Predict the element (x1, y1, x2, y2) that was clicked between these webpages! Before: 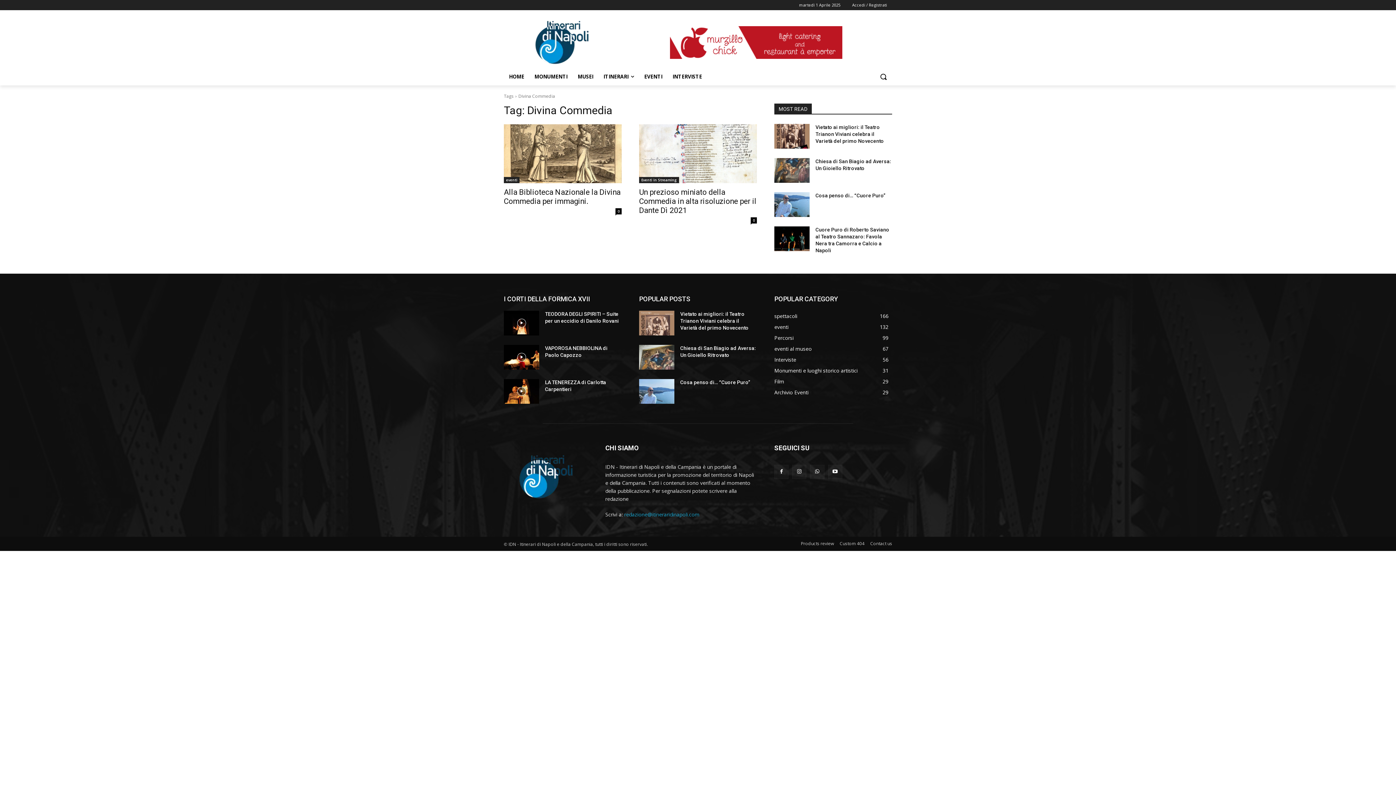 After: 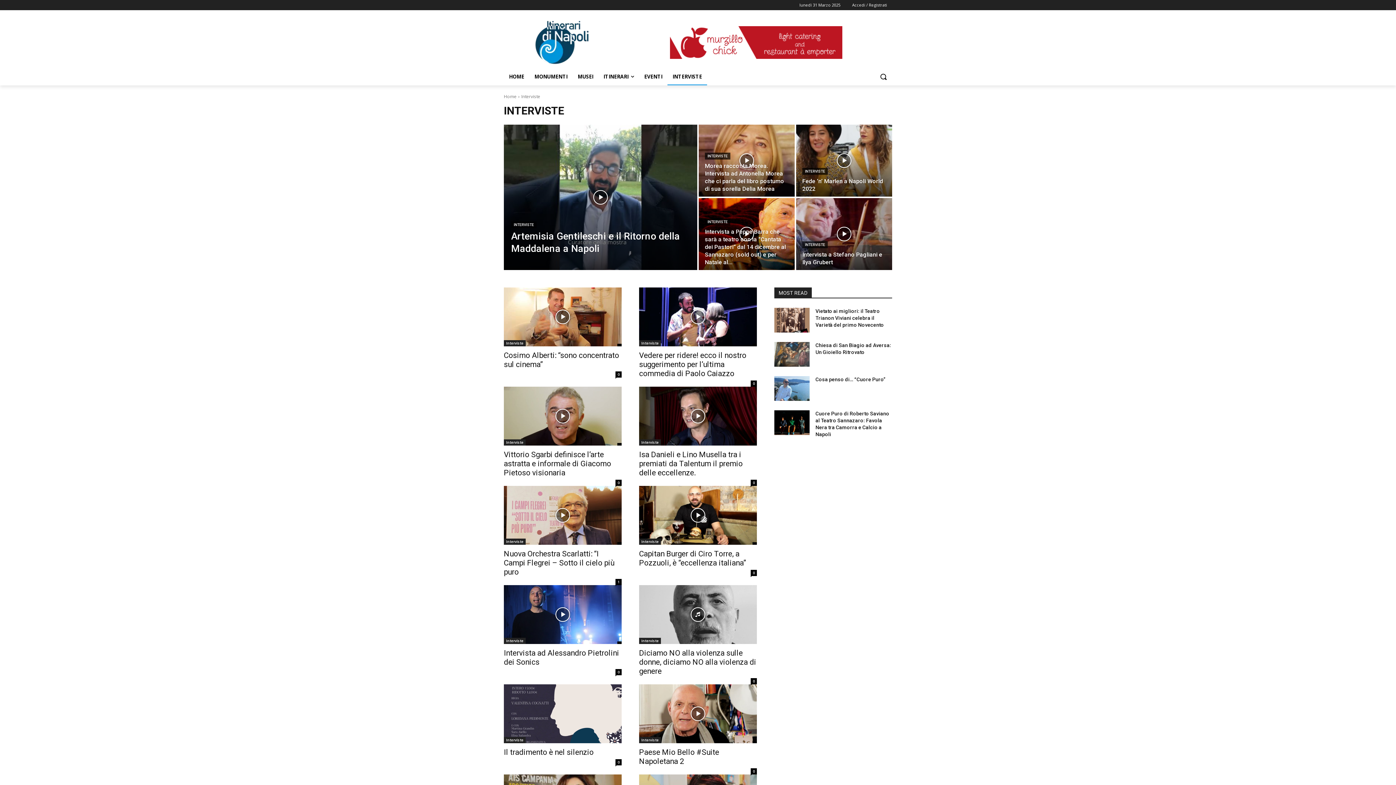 Action: bbox: (667, 68, 707, 85) label: INTERVISTE